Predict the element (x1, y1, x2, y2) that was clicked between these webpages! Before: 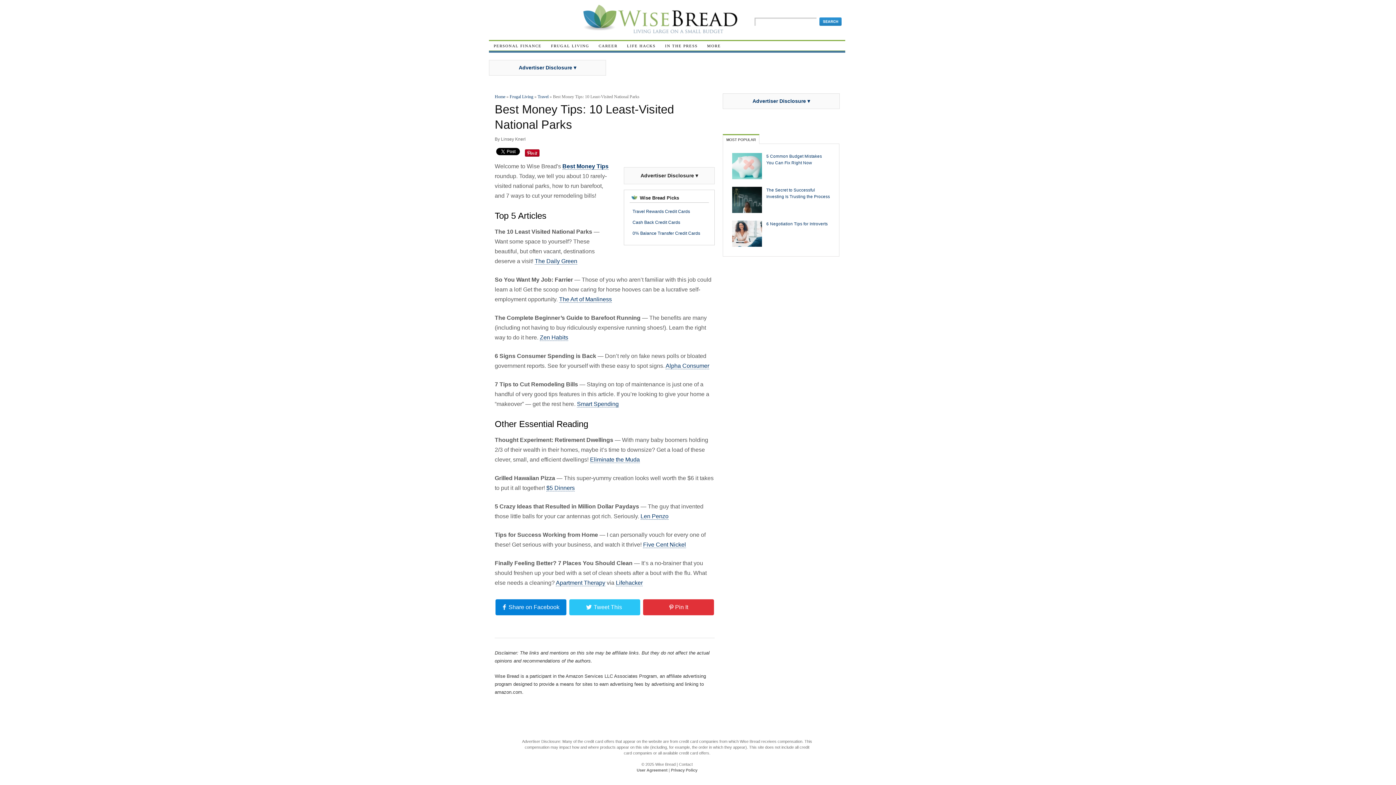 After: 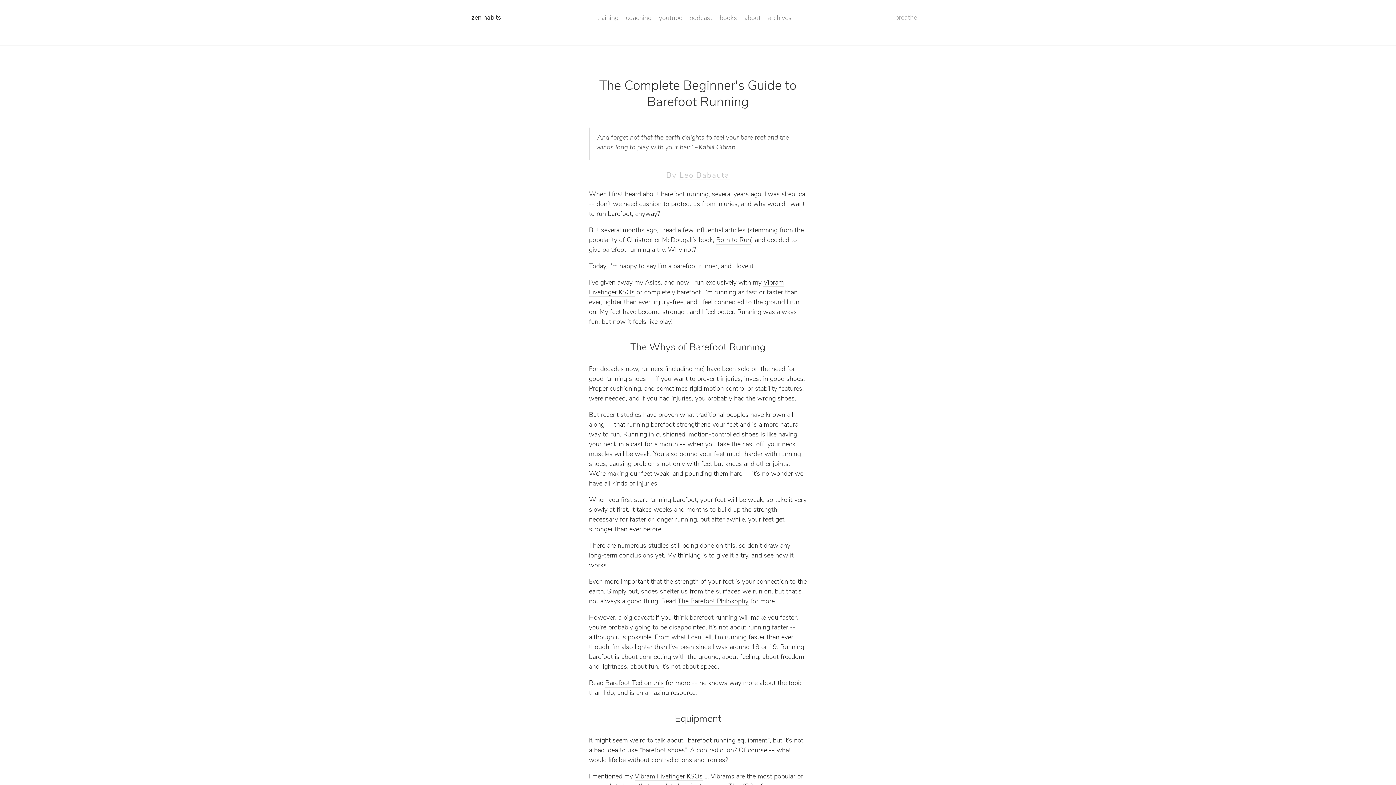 Action: label: Zen Habits bbox: (540, 333, 568, 339)